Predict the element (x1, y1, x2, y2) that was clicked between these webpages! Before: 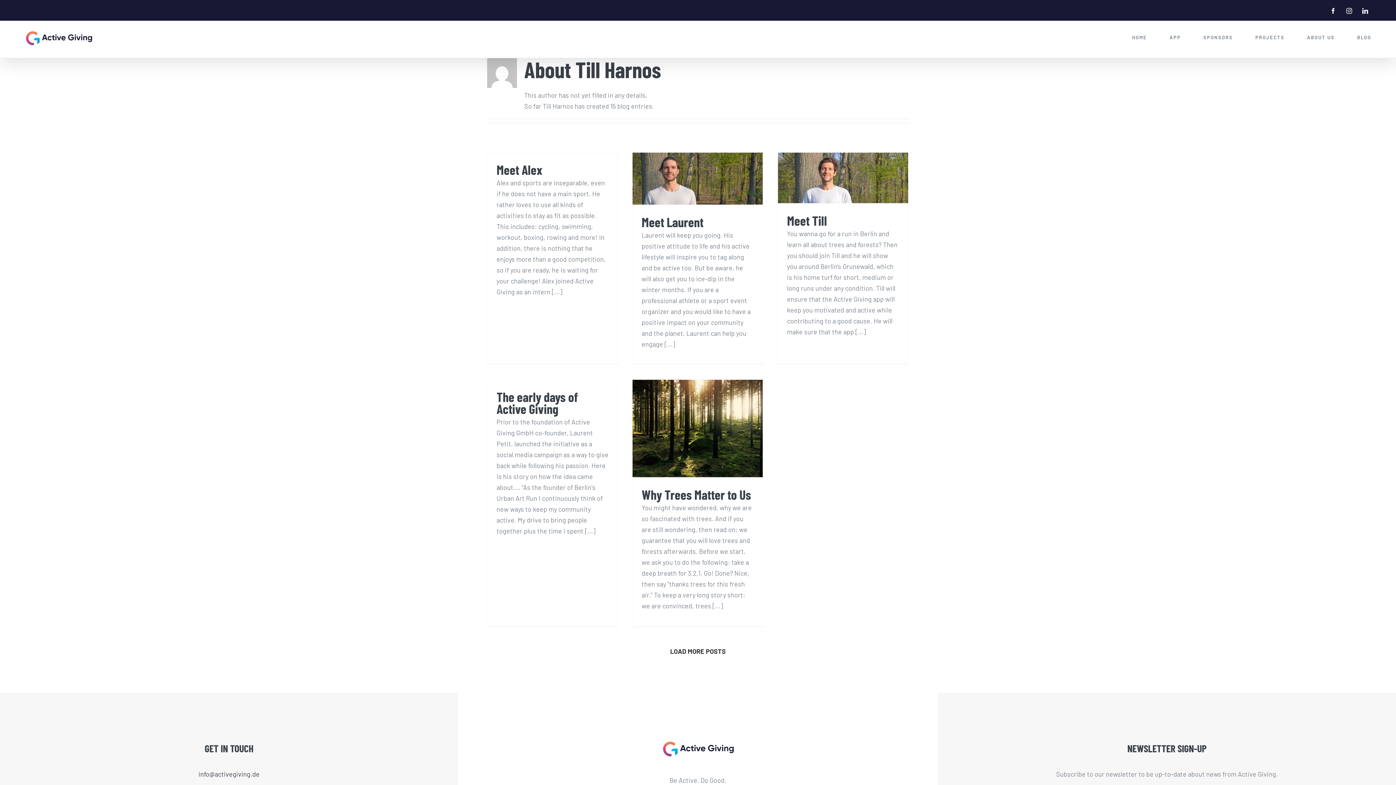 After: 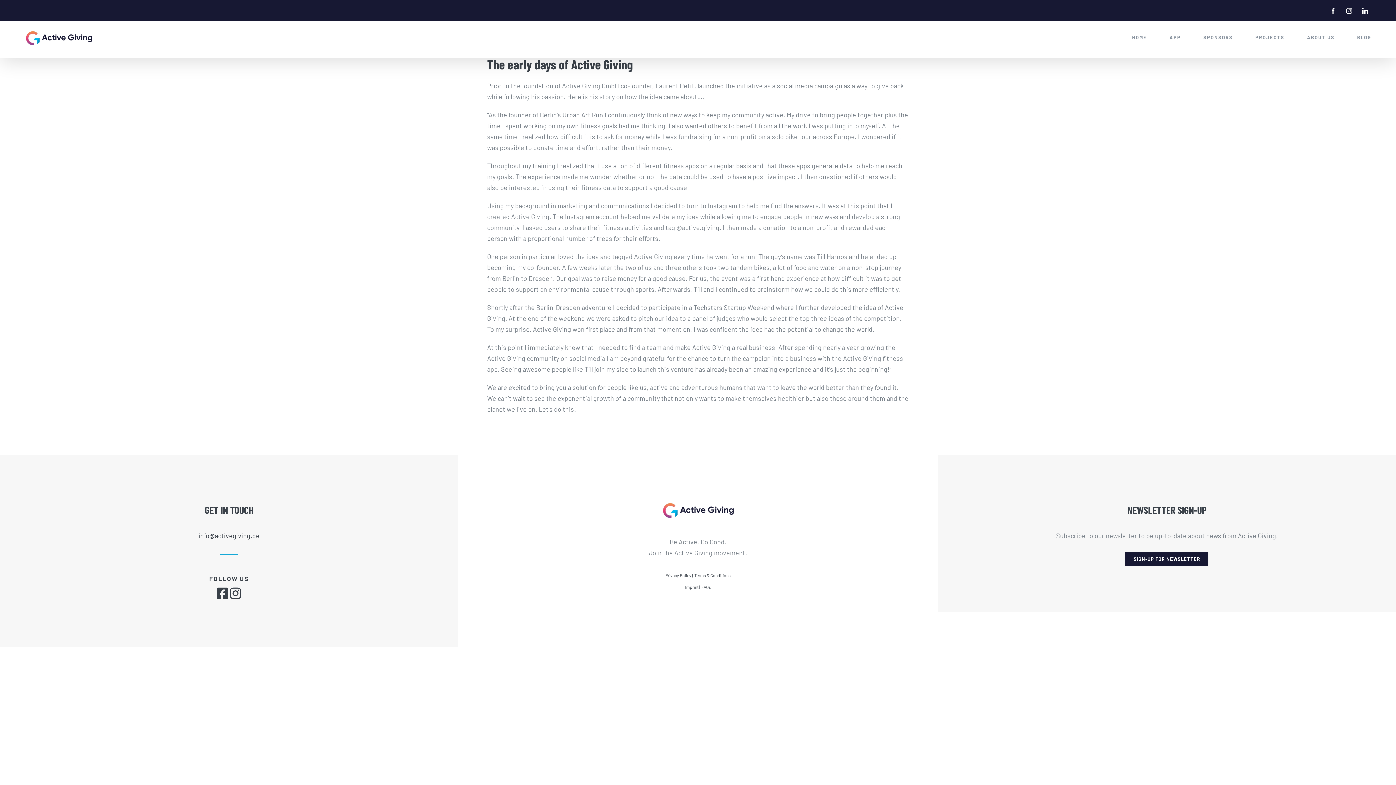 Action: label: The early days of Active Giving bbox: (496, 389, 578, 416)